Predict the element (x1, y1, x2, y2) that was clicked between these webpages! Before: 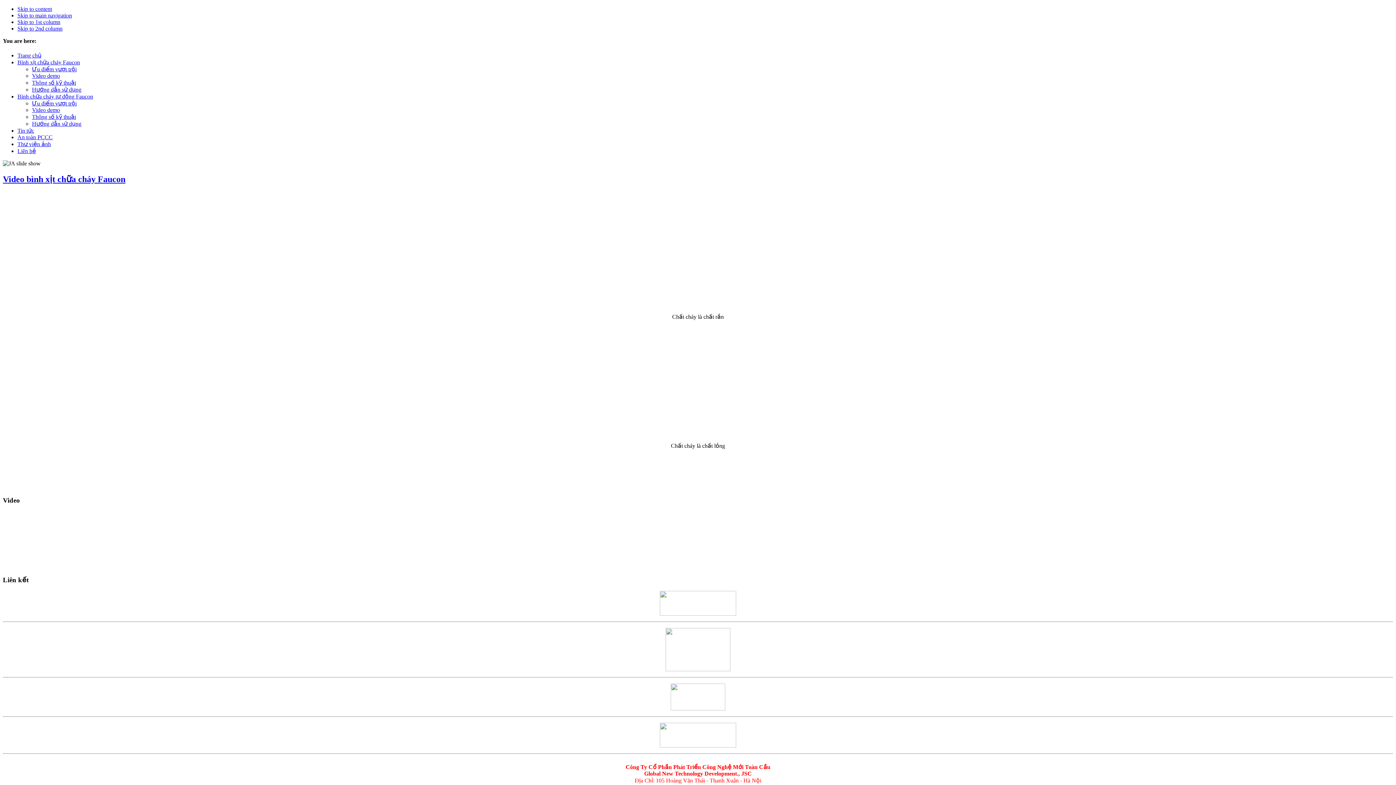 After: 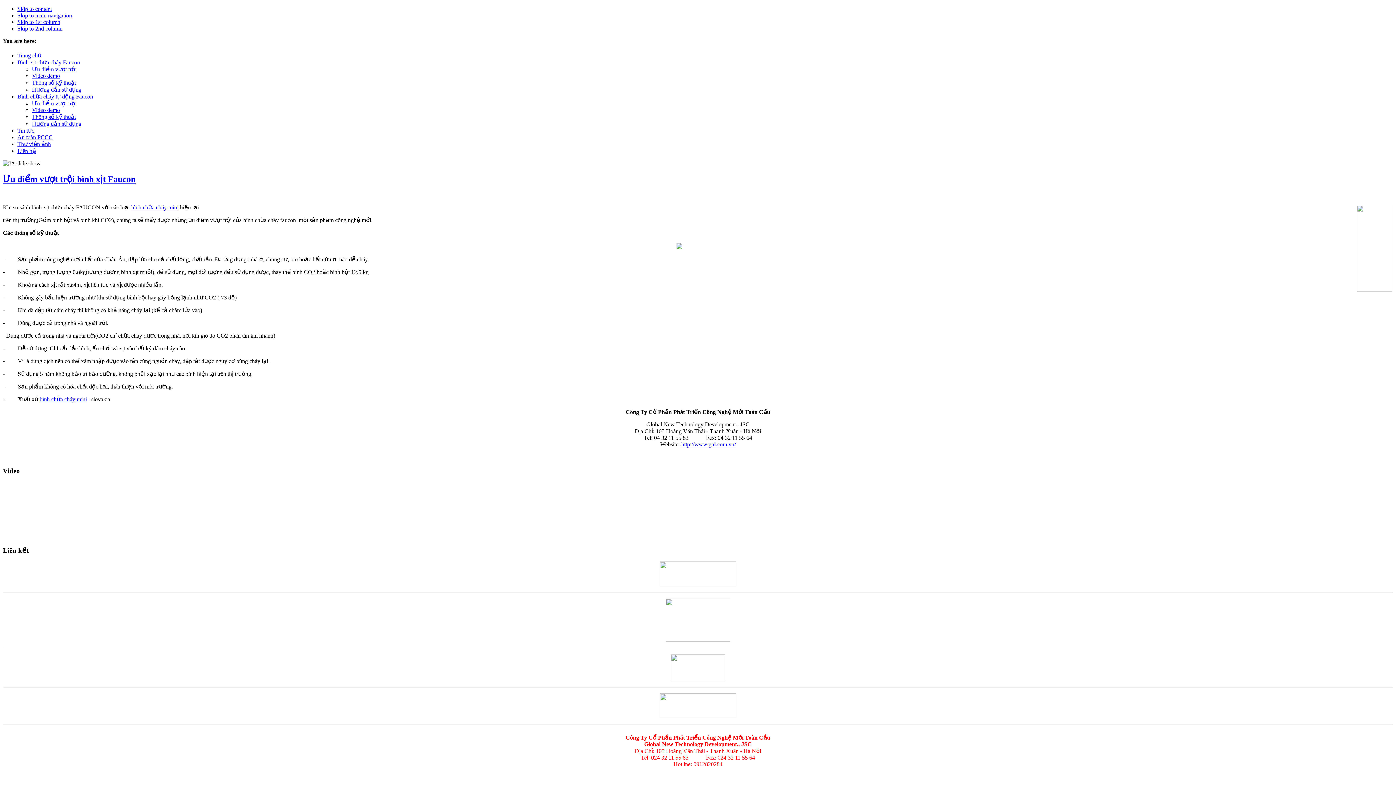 Action: bbox: (32, 66, 76, 72) label: Ưu điểm vượt trội